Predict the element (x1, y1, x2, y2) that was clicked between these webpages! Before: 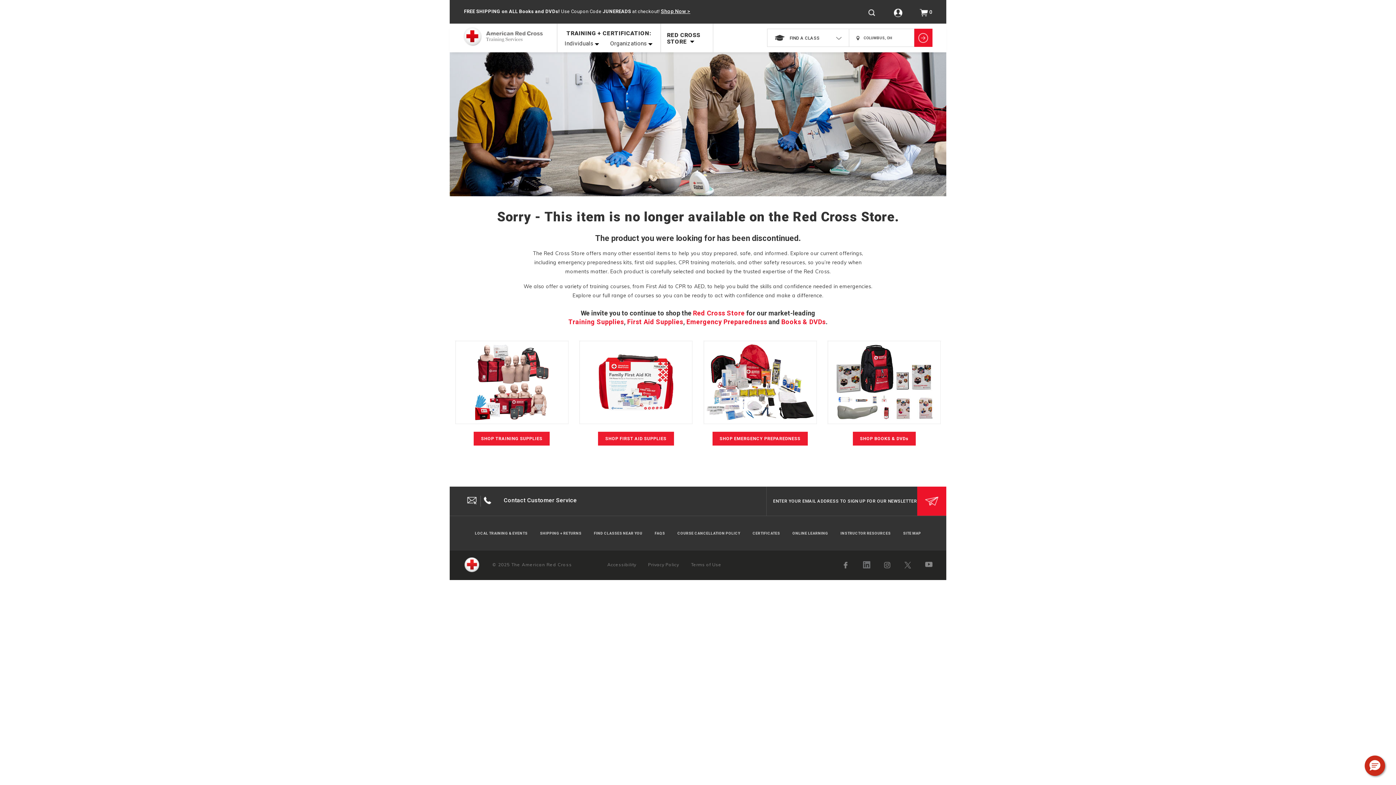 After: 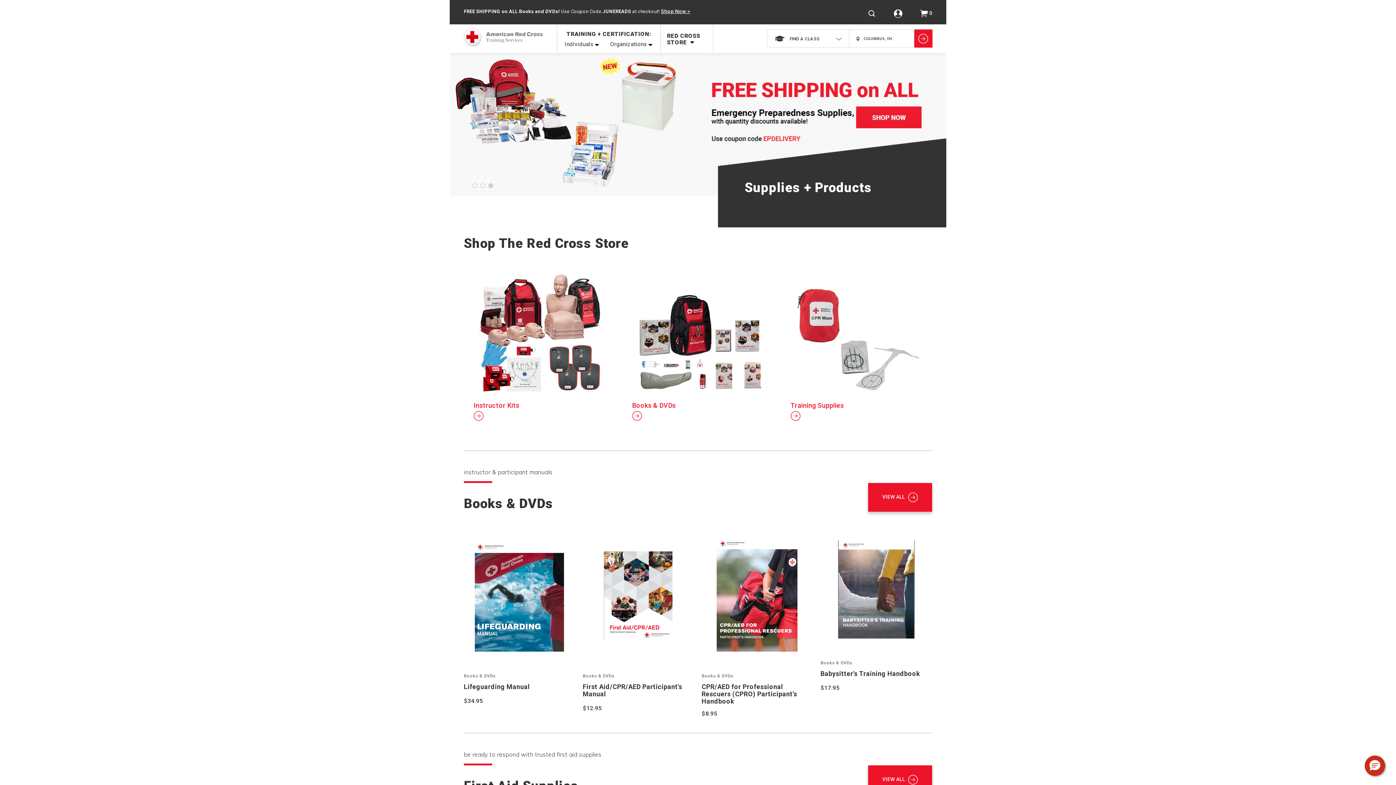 Action: bbox: (664, 32, 709, 45) label: RED CROSS STORE